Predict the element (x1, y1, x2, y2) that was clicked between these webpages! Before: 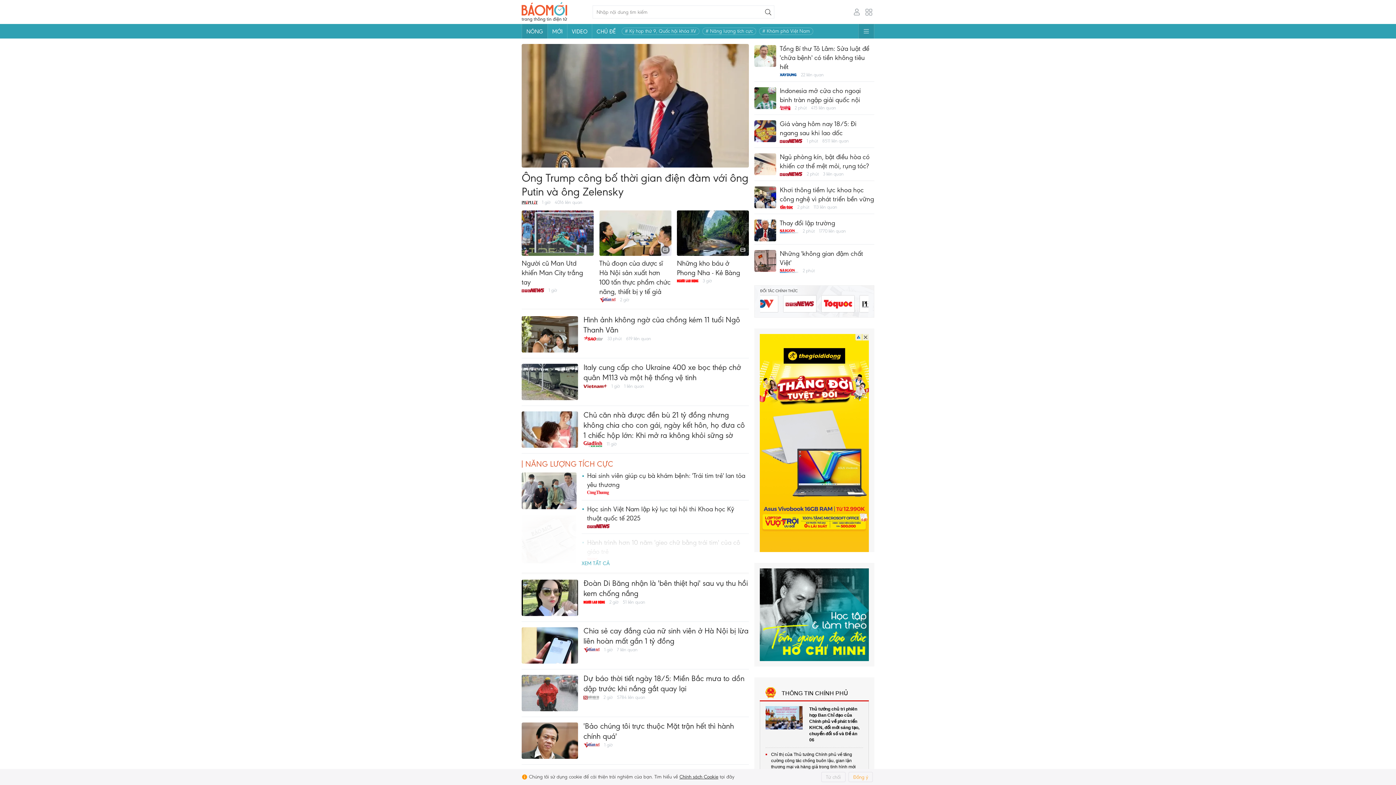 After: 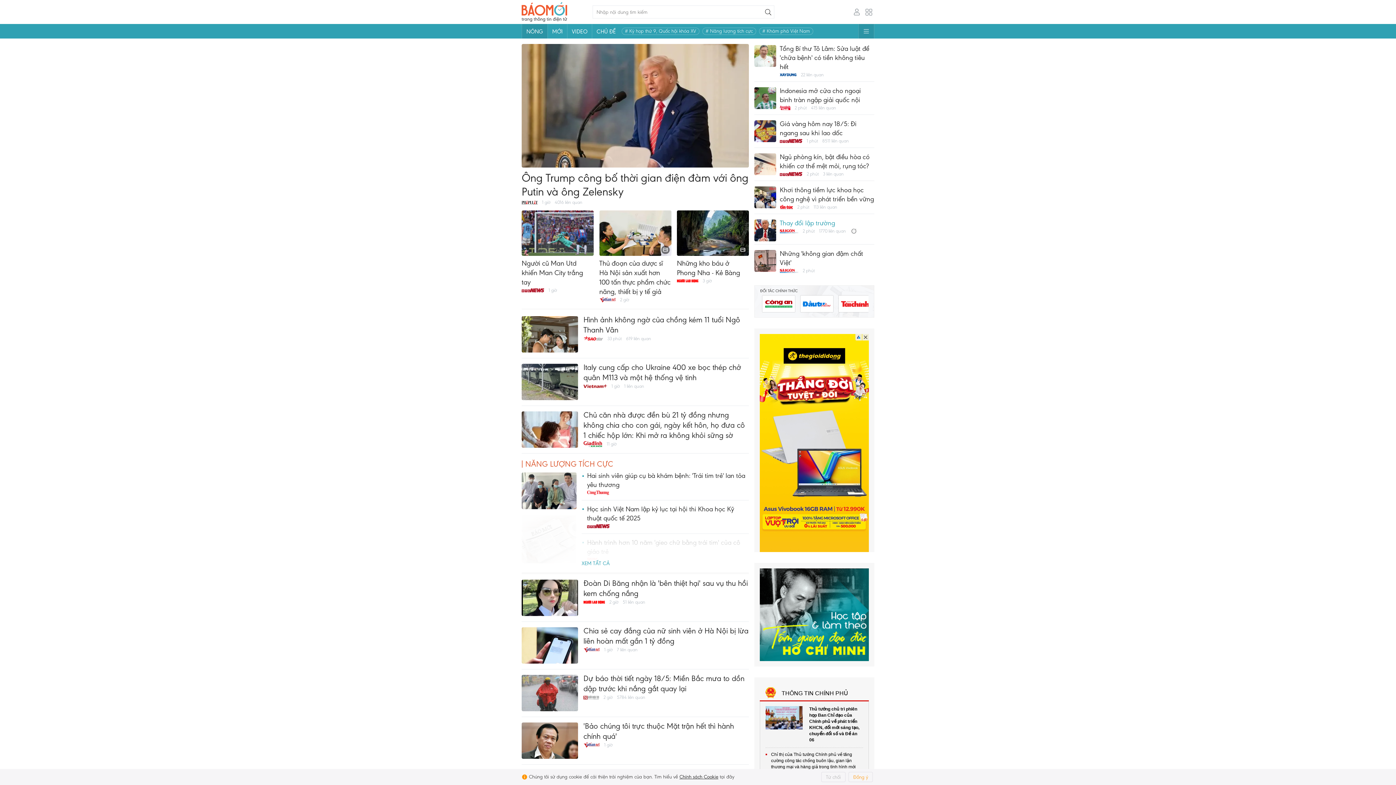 Action: bbox: (754, 219, 776, 241)